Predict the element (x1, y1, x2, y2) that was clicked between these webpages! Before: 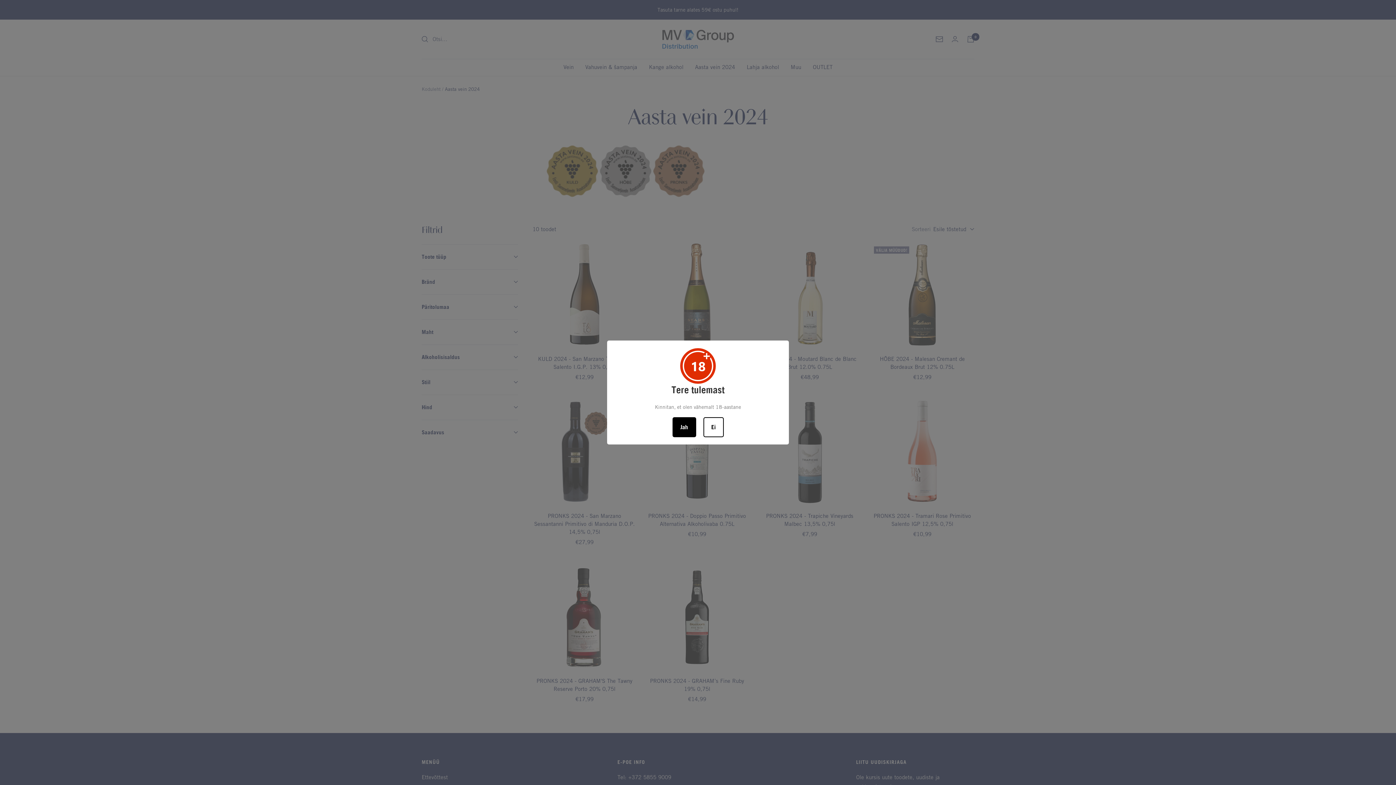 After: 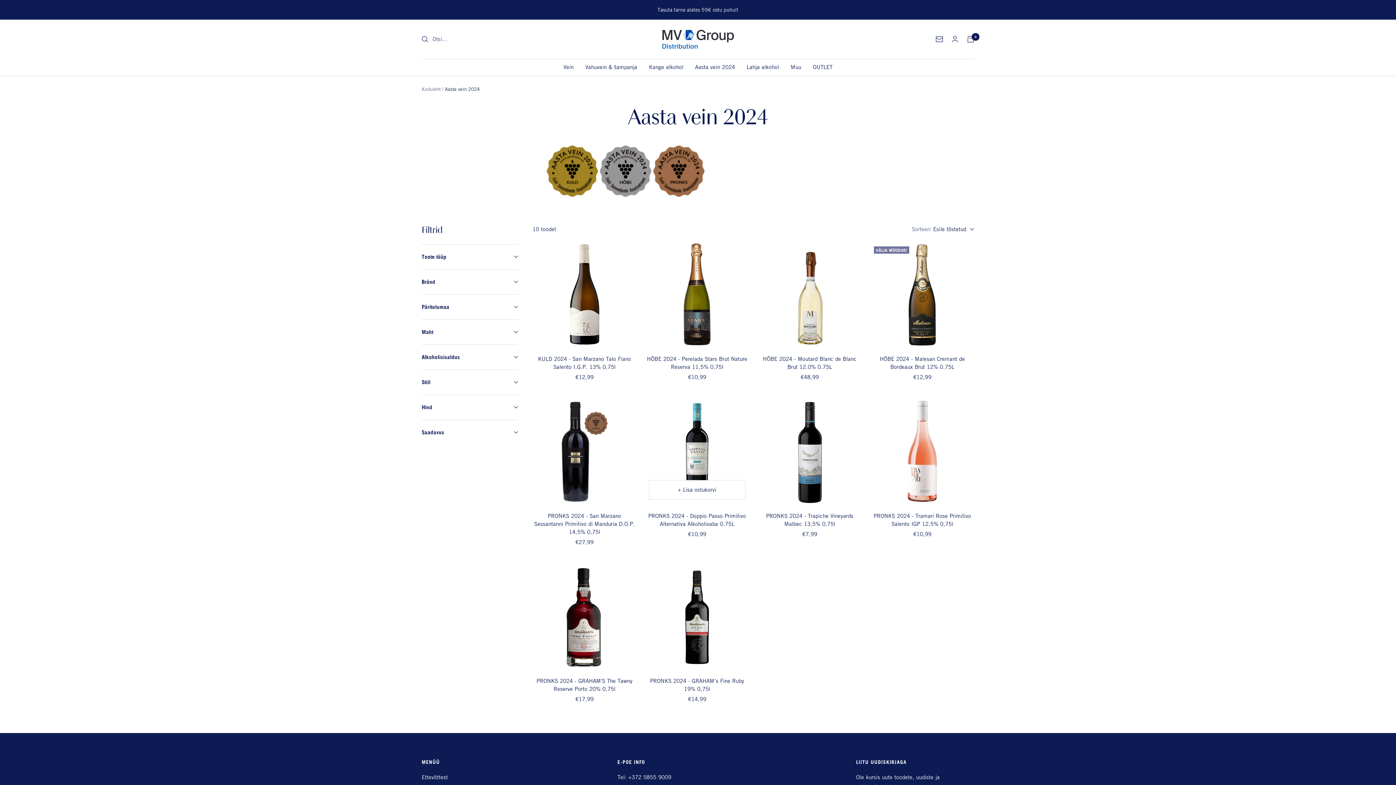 Action: bbox: (672, 417, 696, 437) label: Jah